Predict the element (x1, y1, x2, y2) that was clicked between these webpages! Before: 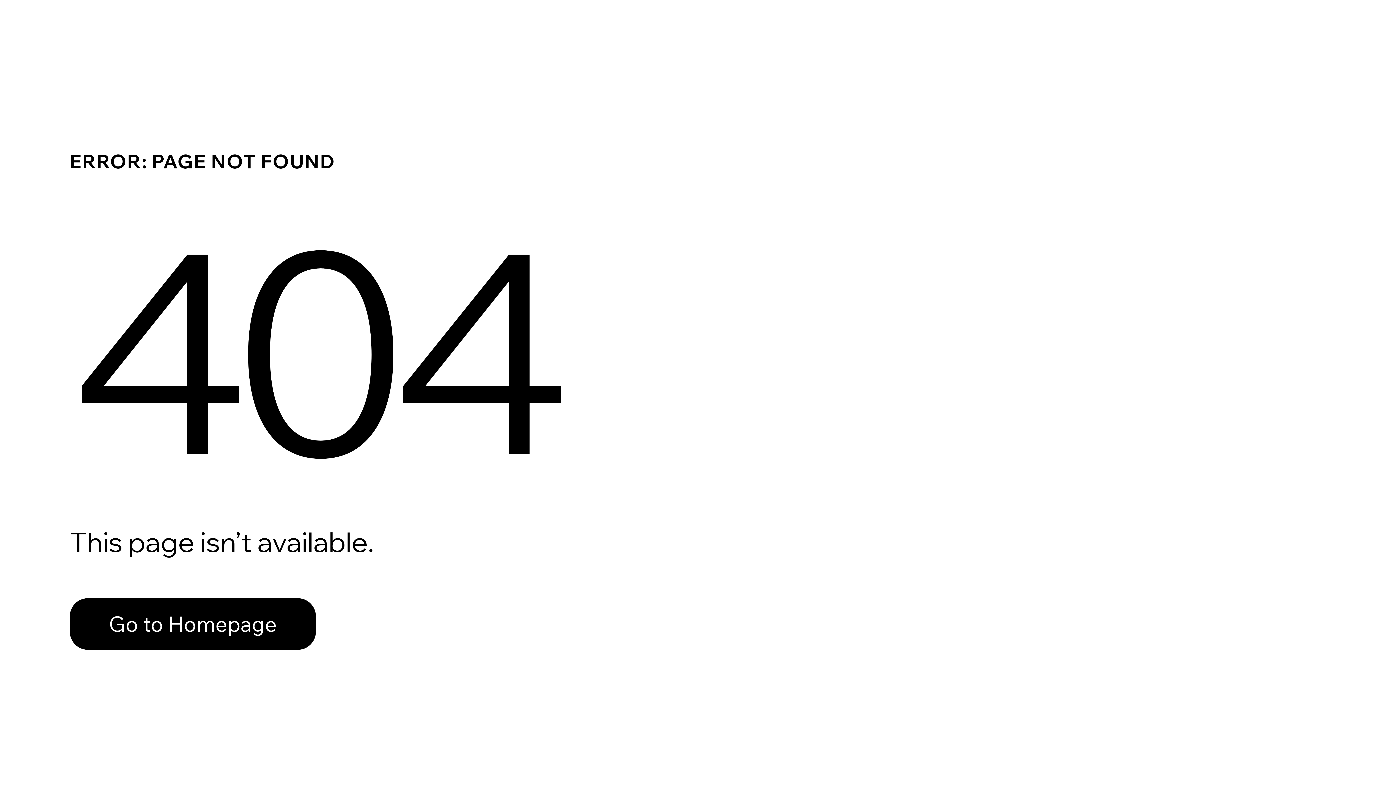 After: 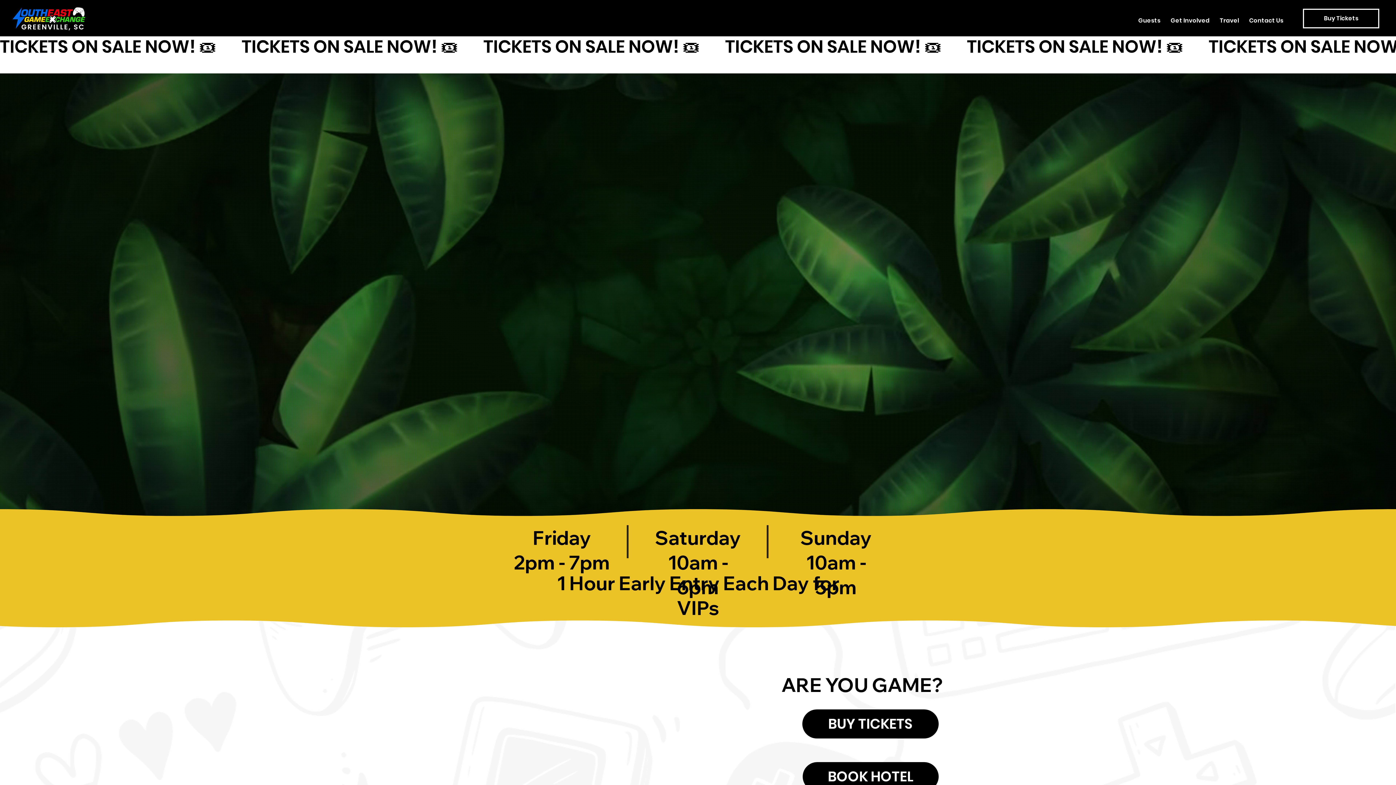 Action: label: Go to Homepage bbox: (69, 598, 316, 650)